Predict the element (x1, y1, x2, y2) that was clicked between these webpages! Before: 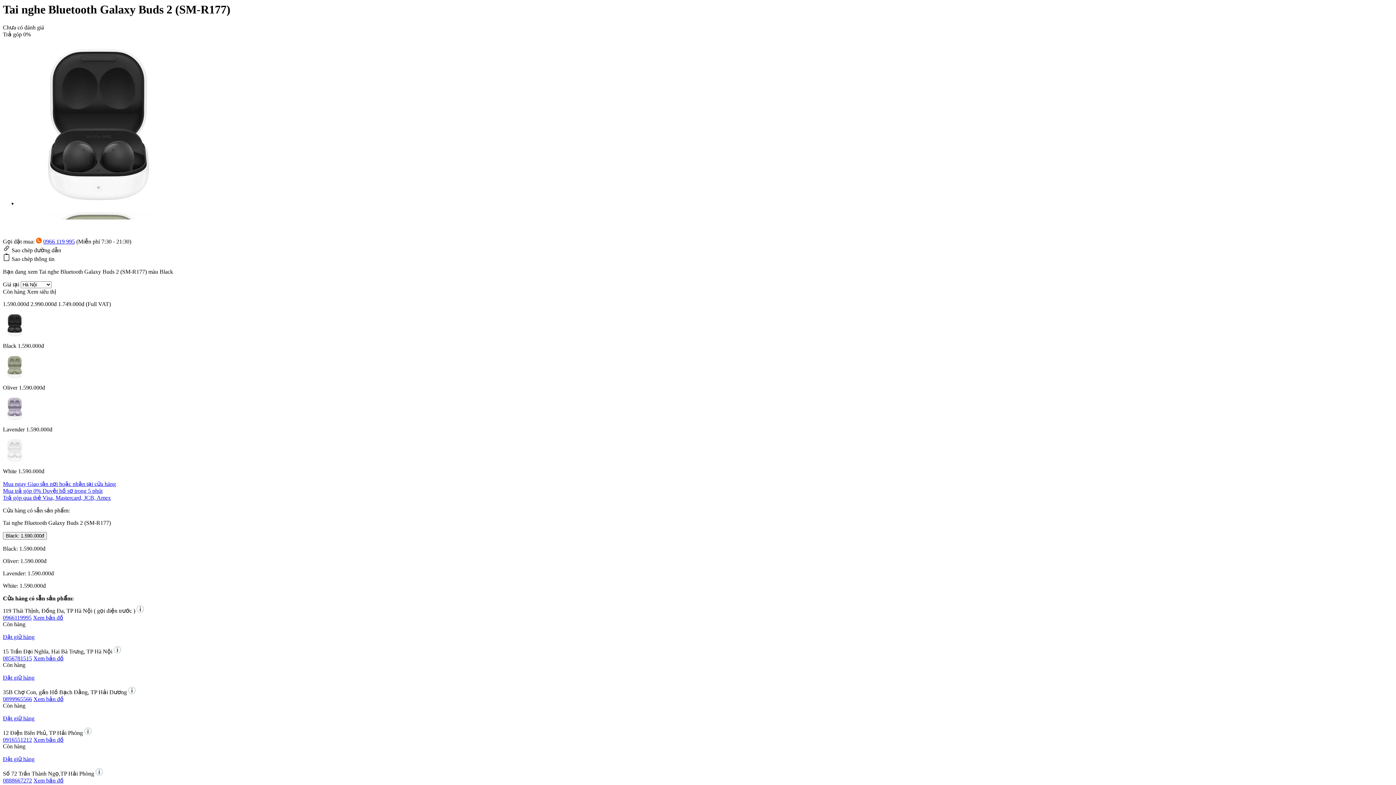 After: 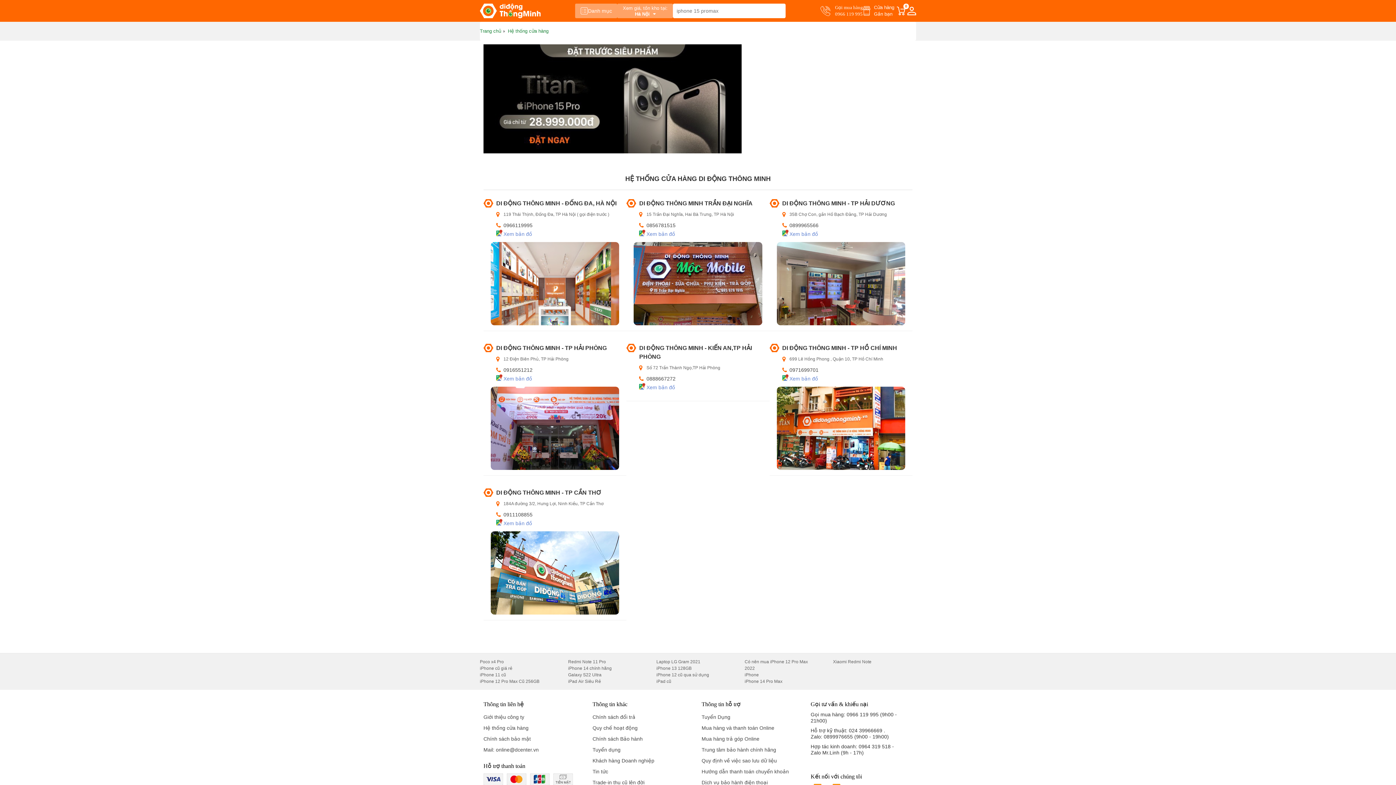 Action: label: Xem bản đồ bbox: (33, 737, 63, 743)